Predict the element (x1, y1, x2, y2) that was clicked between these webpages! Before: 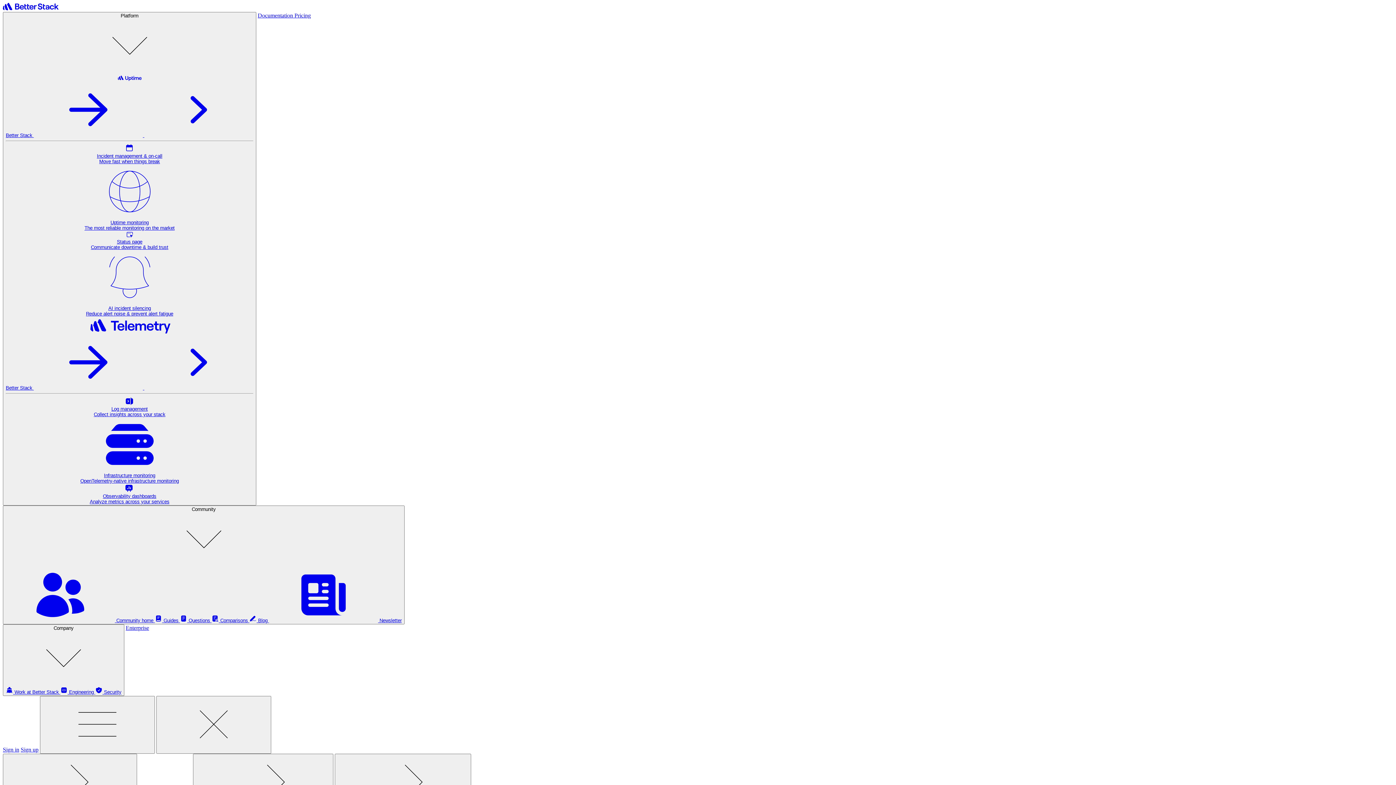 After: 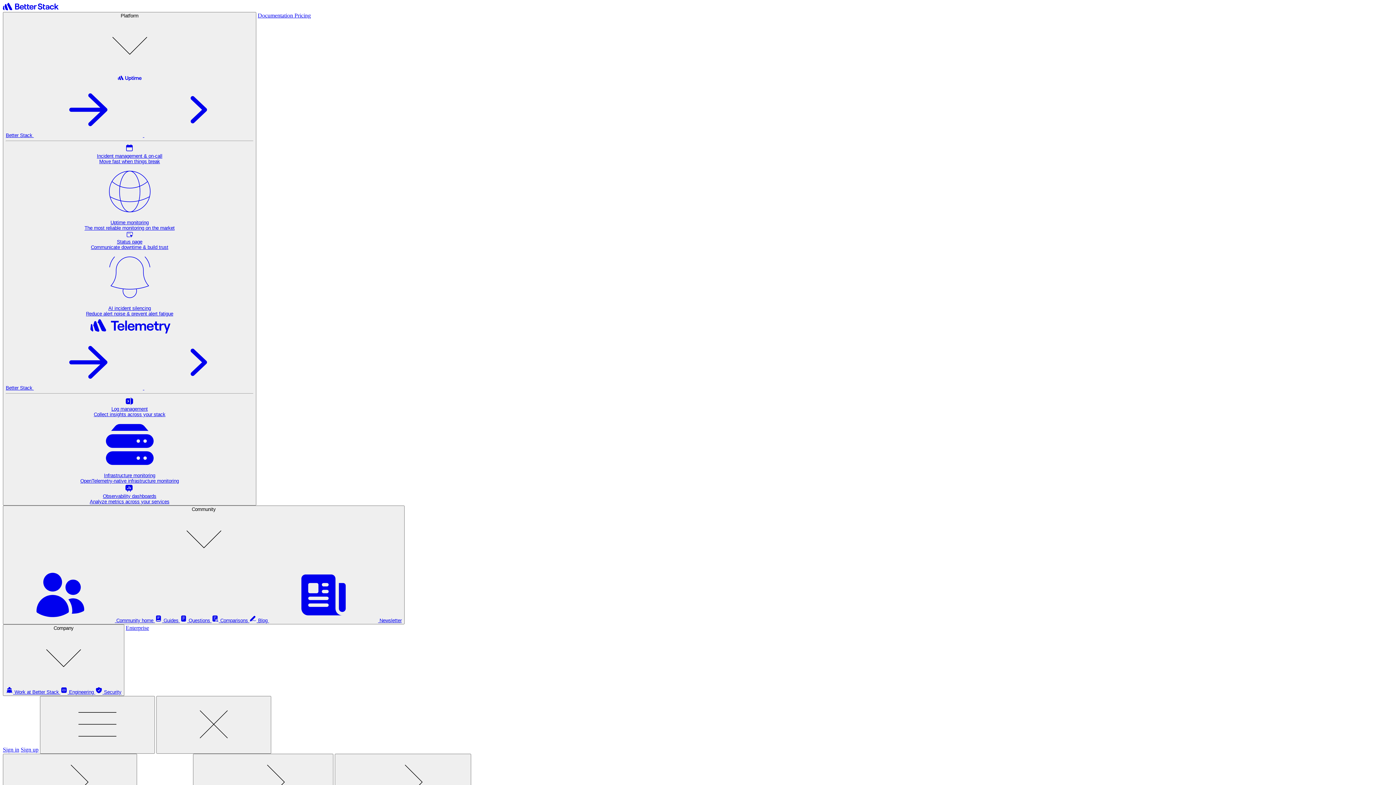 Action: label:  Questions  bbox: (180, 618, 211, 623)